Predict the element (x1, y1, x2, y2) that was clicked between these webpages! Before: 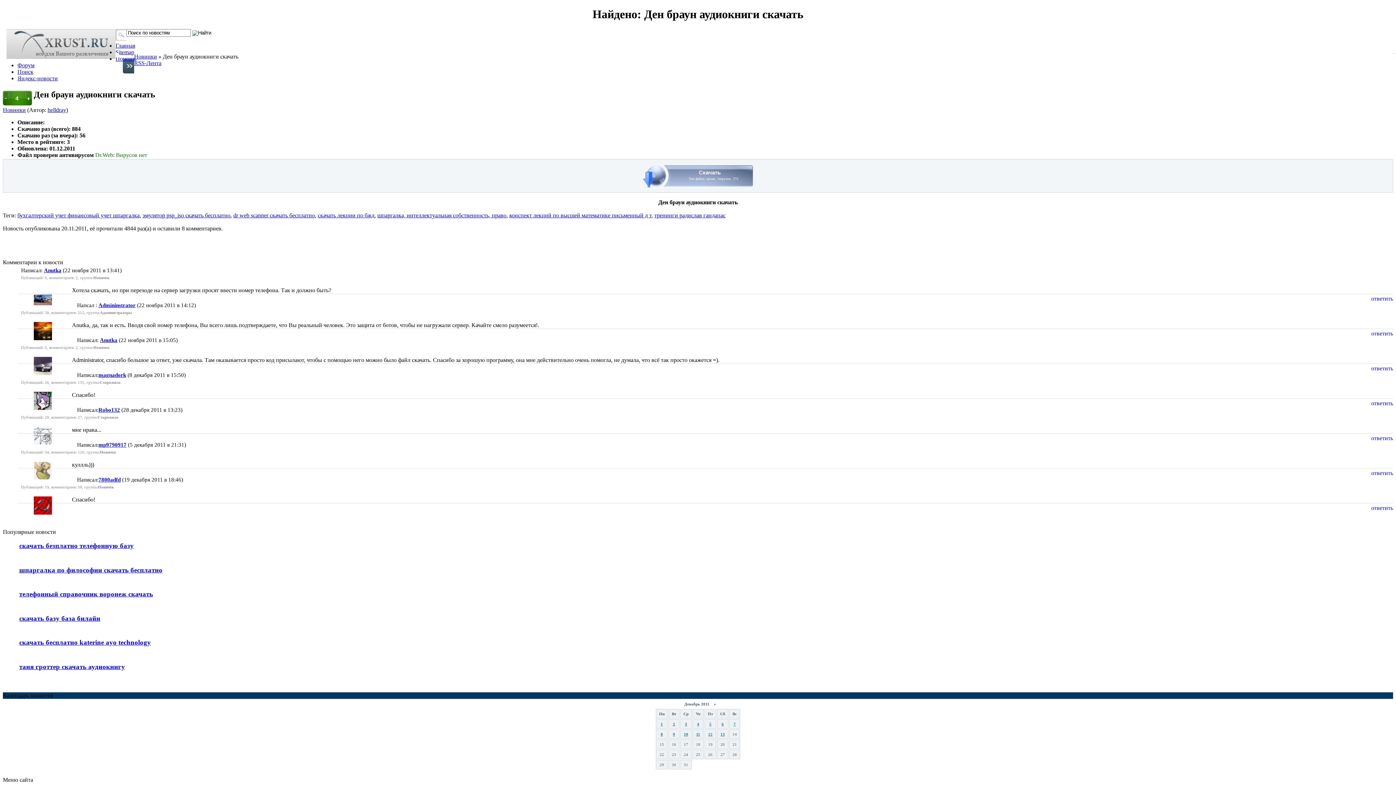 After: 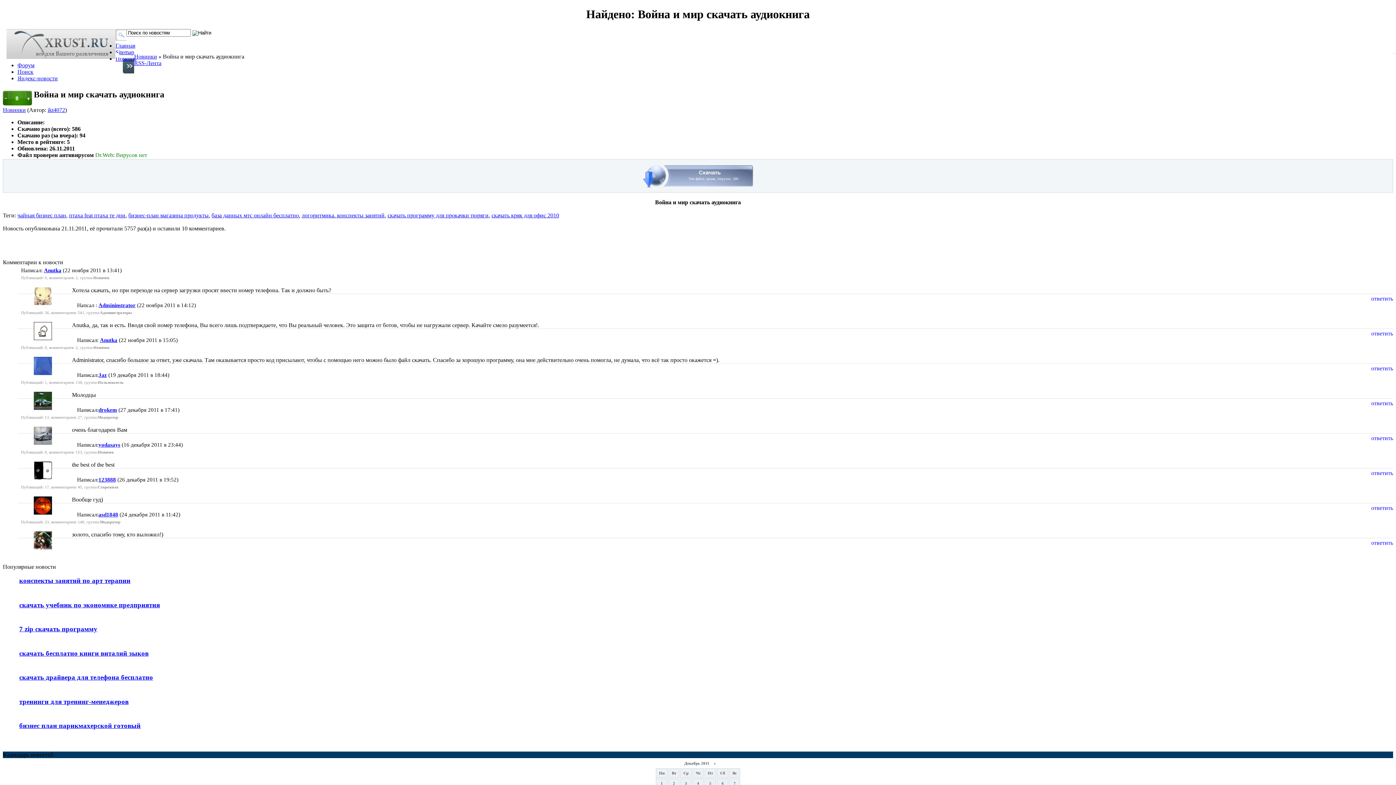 Action: label: helldray bbox: (47, 106, 66, 112)